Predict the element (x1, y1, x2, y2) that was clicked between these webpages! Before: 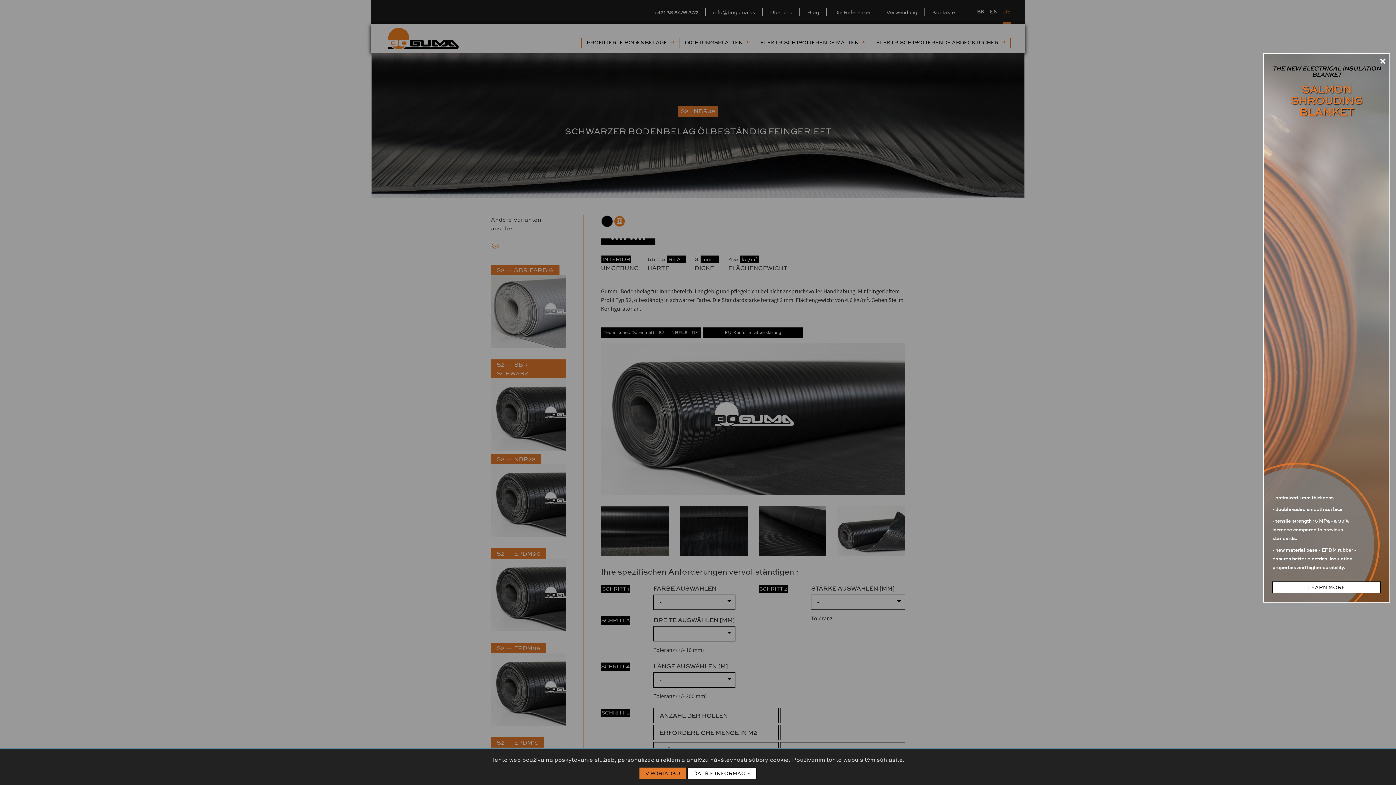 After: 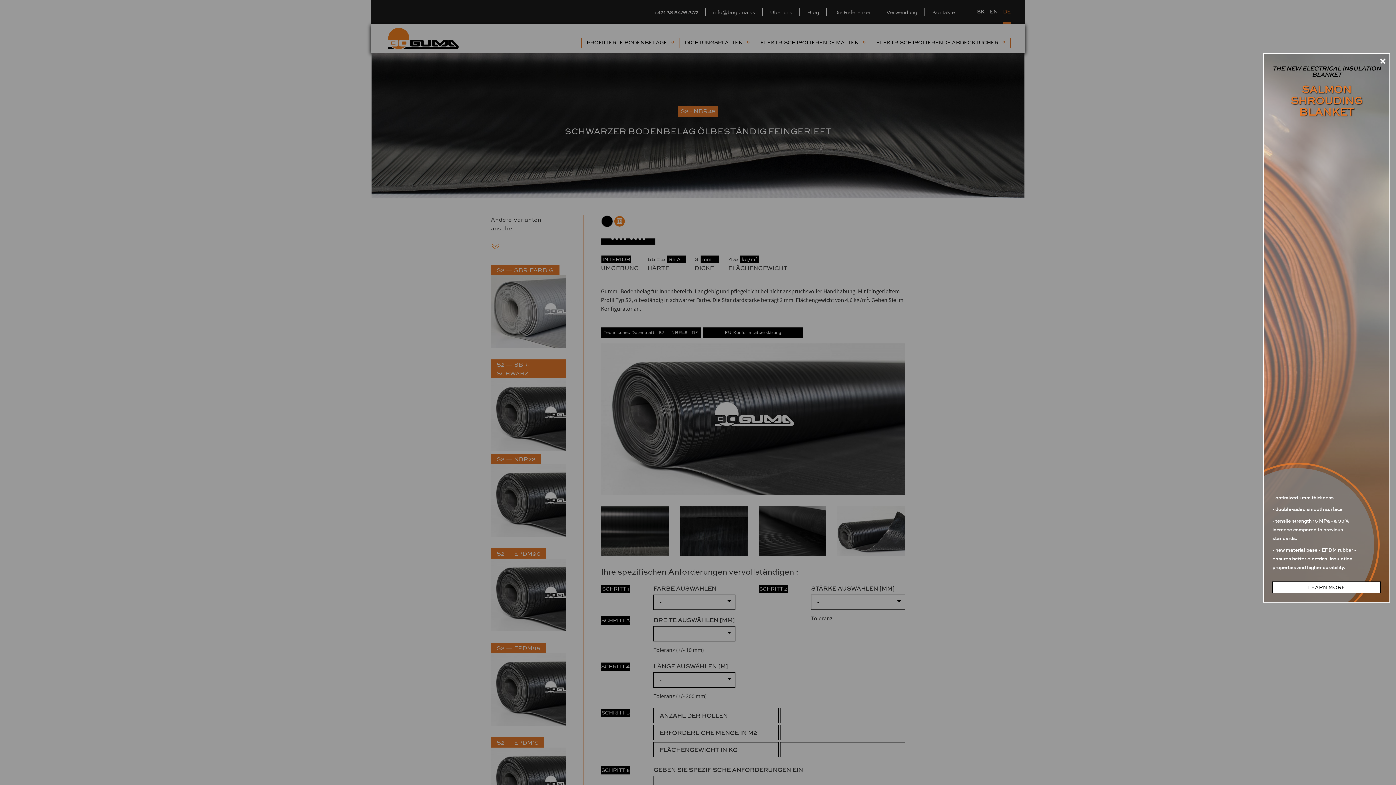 Action: label: V PORIADKU bbox: (639, 768, 686, 779)